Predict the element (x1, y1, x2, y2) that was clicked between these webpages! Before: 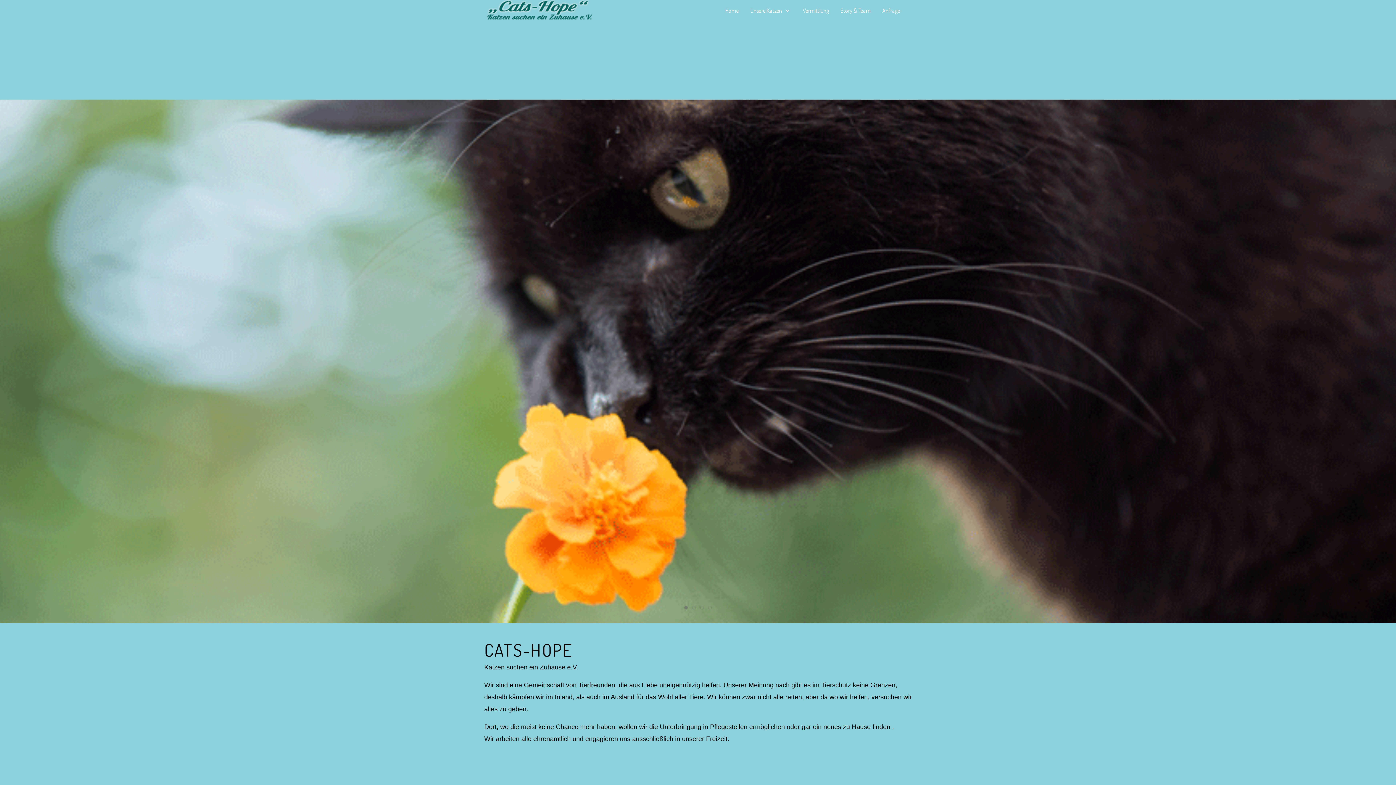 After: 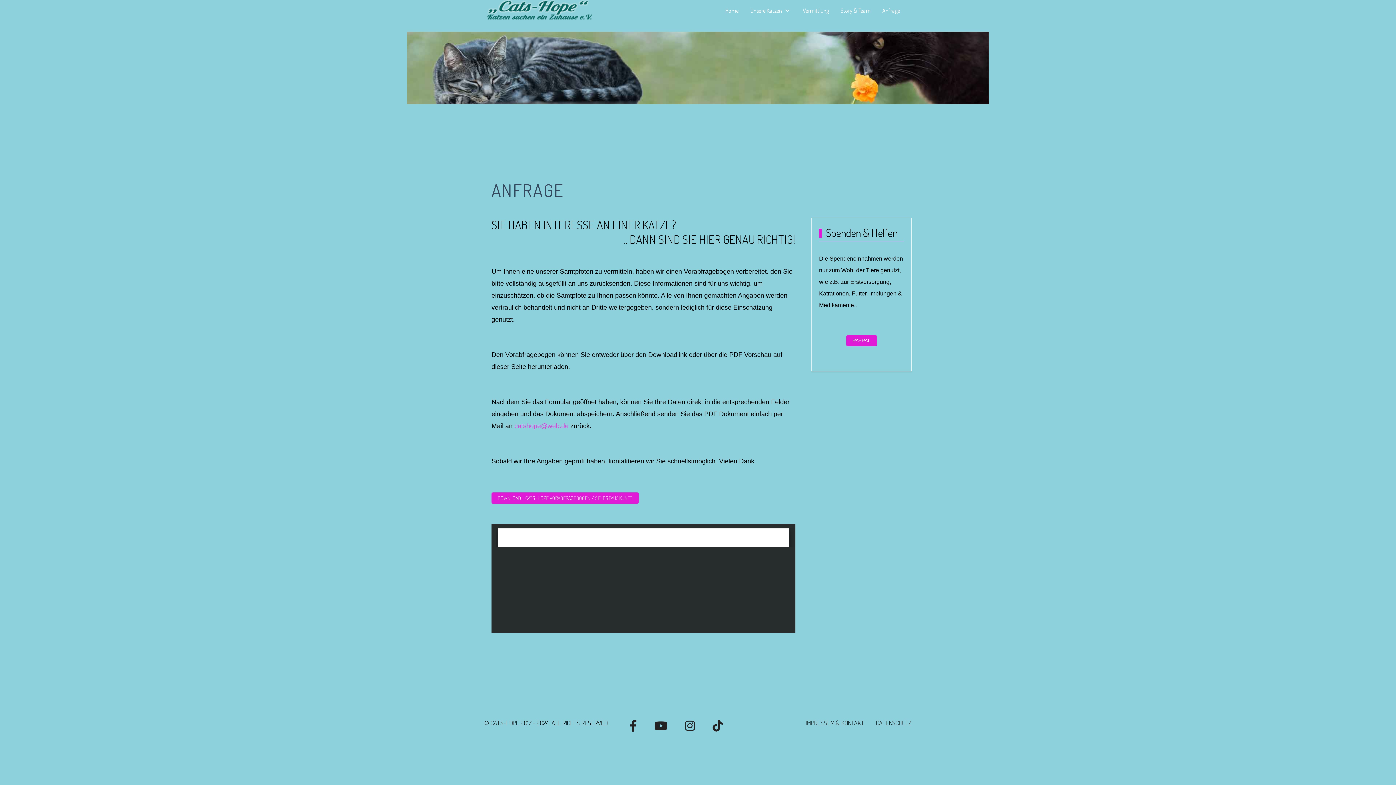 Action: label: Anfrage bbox: (876, 1, 906, 19)